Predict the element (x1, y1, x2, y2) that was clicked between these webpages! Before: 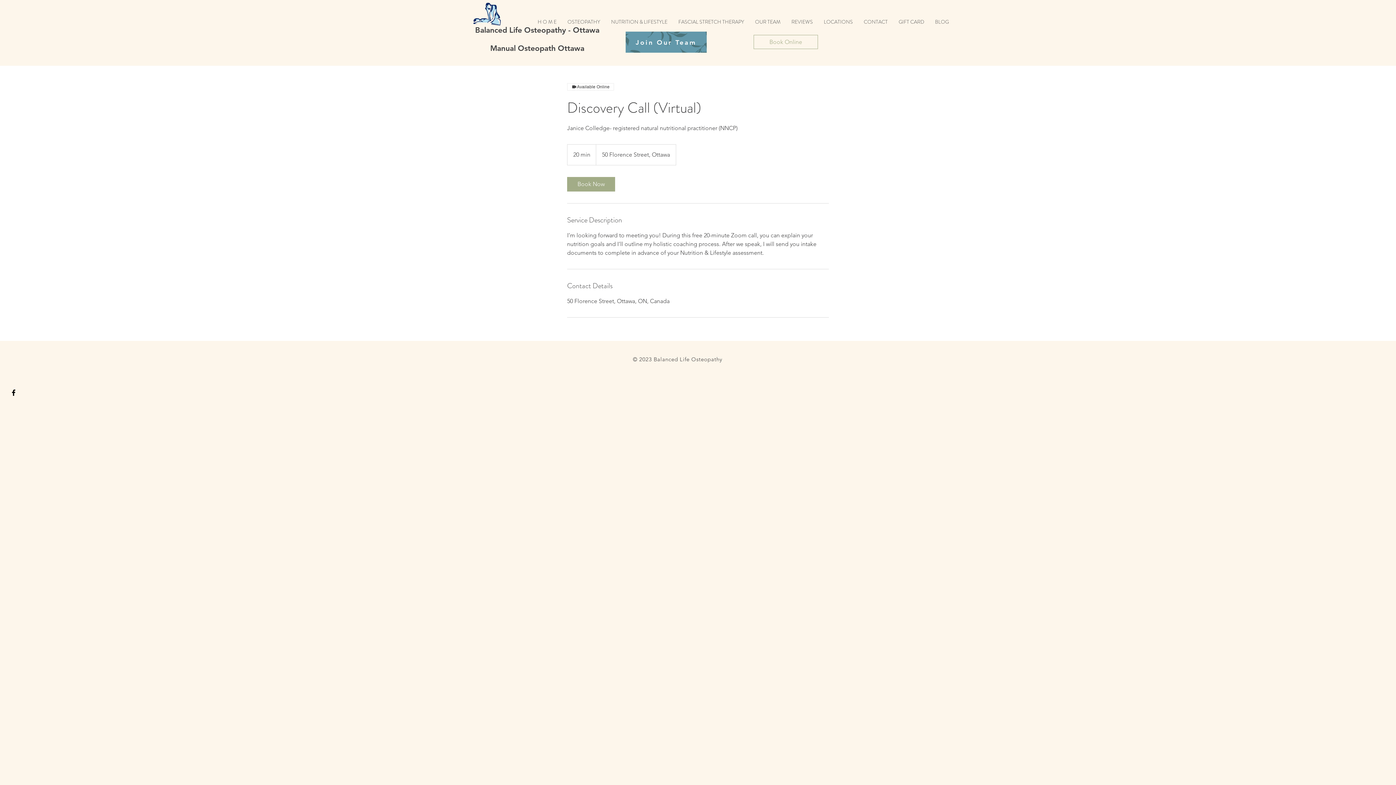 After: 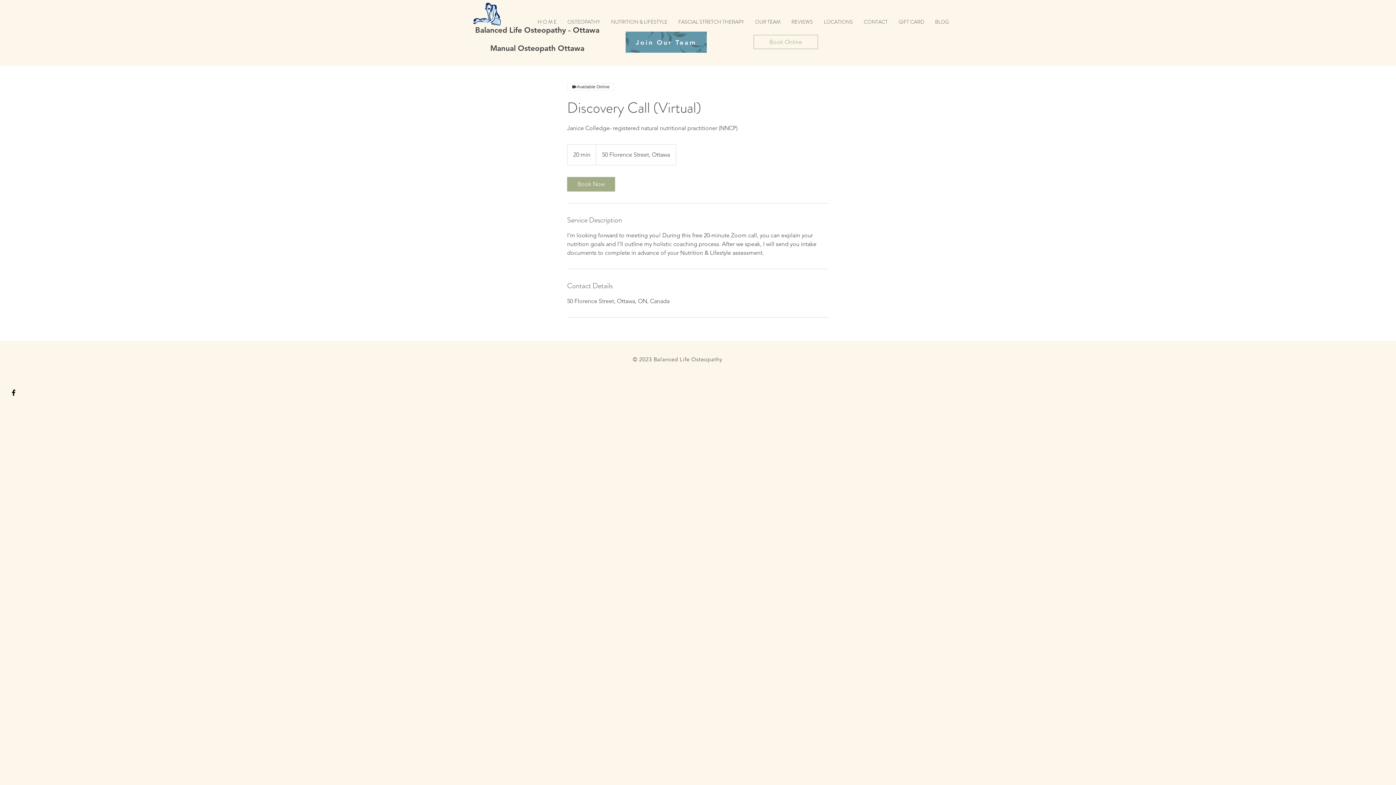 Action: label: Black Facebook Icon bbox: (9, 388, 17, 396)